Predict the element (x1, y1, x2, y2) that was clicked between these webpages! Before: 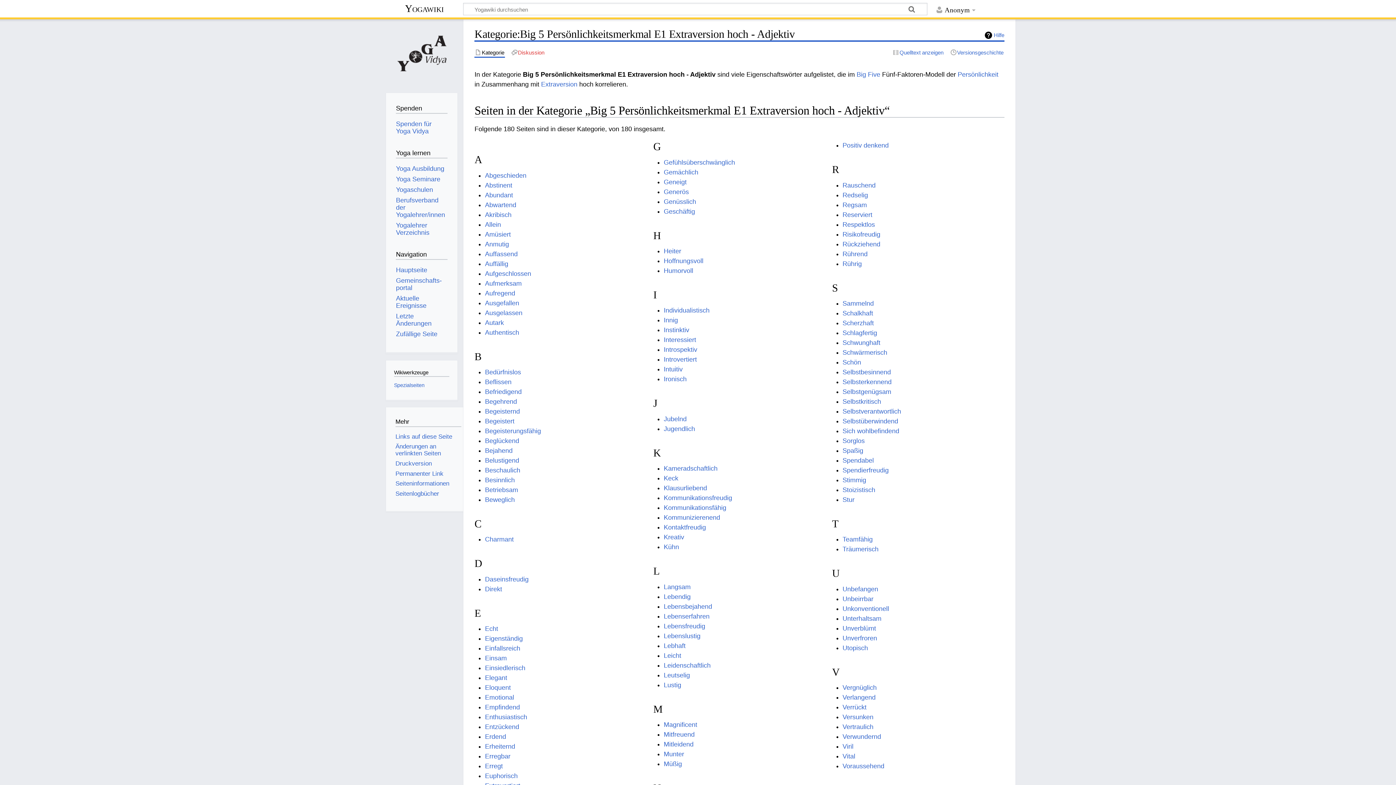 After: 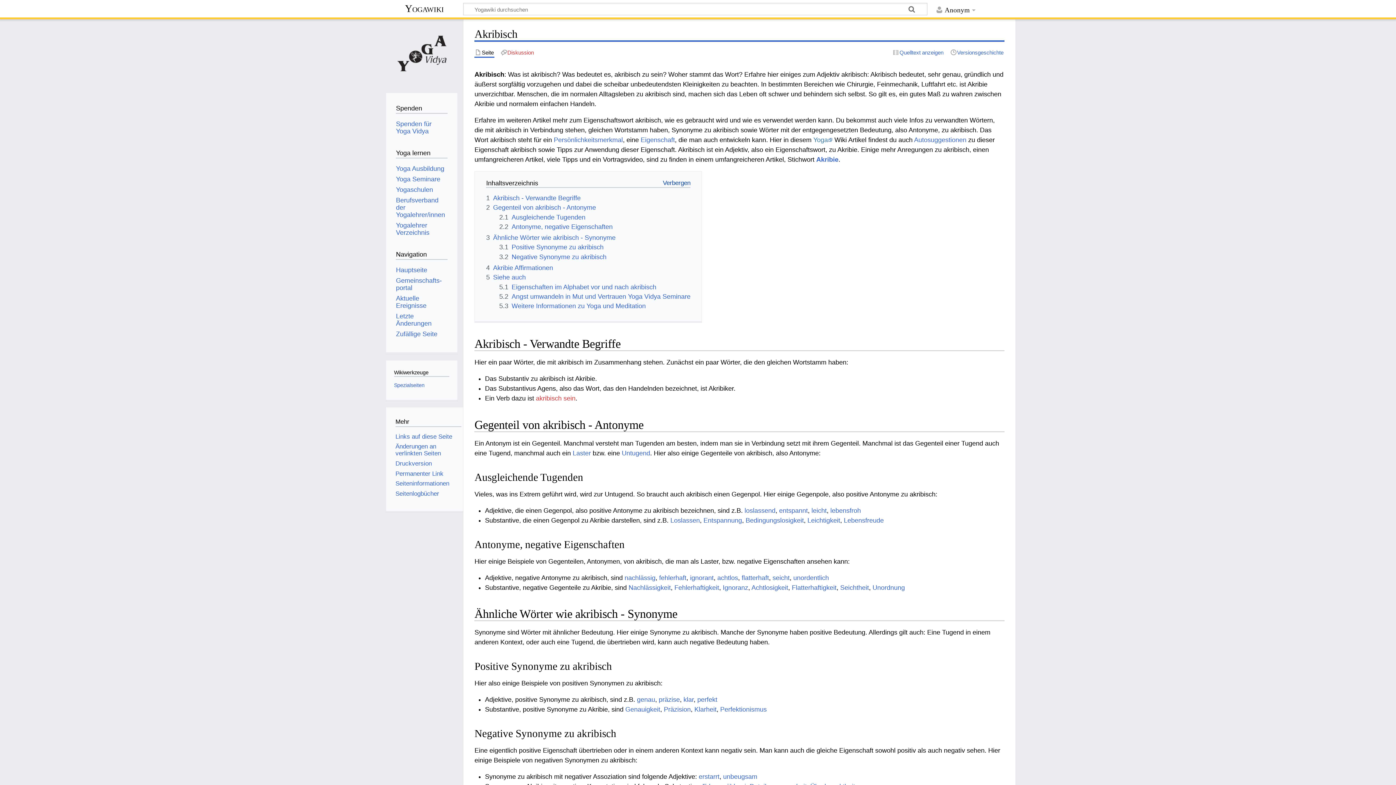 Action: label: Akribisch bbox: (485, 211, 511, 218)